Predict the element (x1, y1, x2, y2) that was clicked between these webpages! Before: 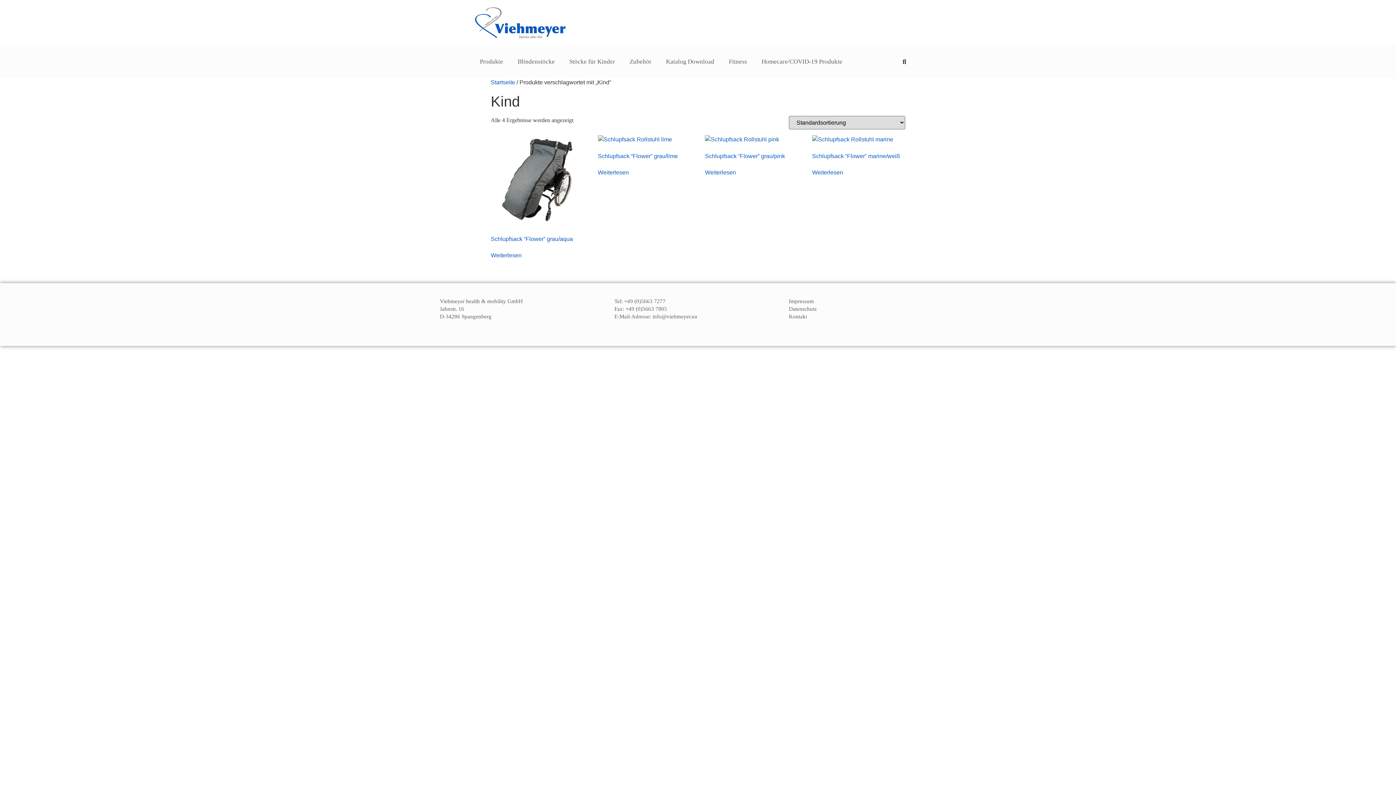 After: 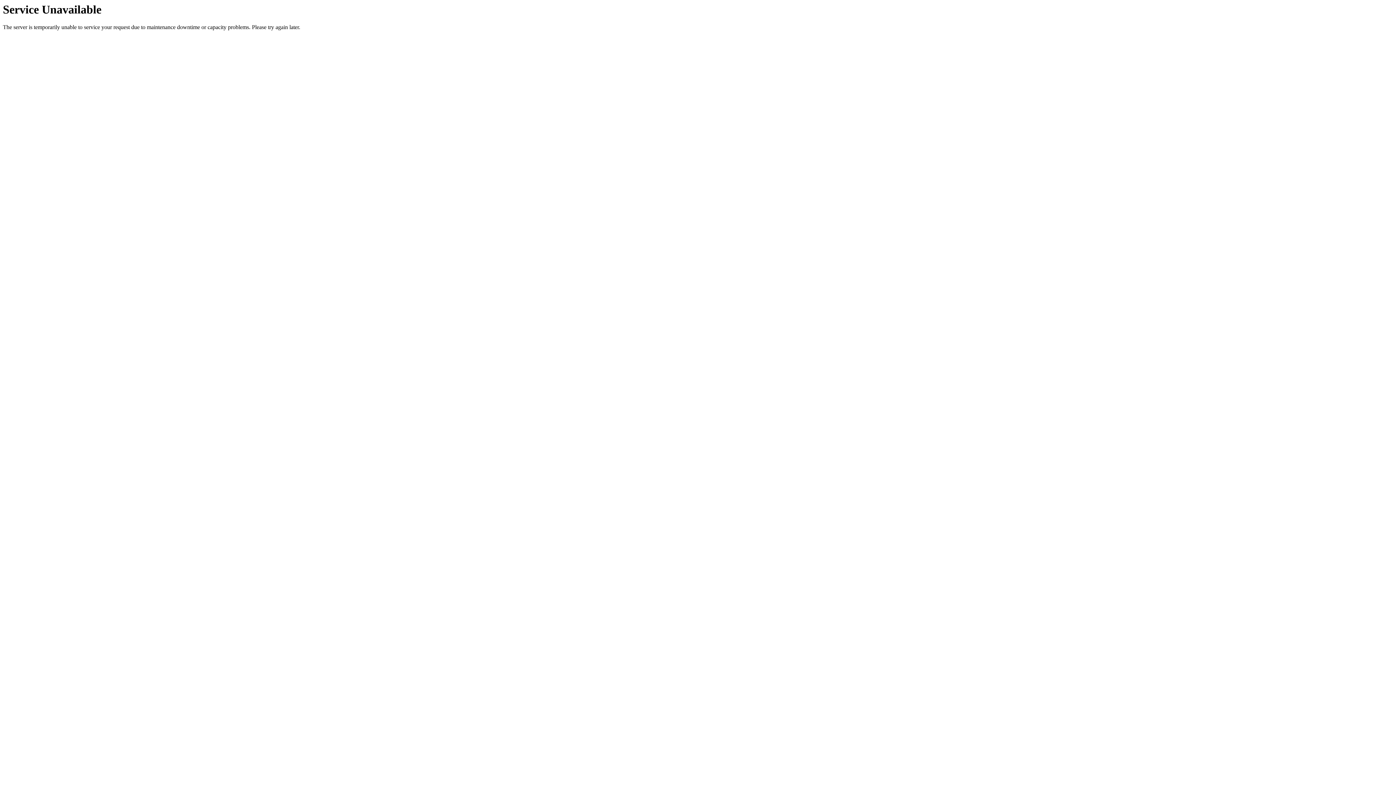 Action: label: Lese mehr über „Schlupfsack "Flower" grau/lime“ bbox: (598, 168, 628, 177)